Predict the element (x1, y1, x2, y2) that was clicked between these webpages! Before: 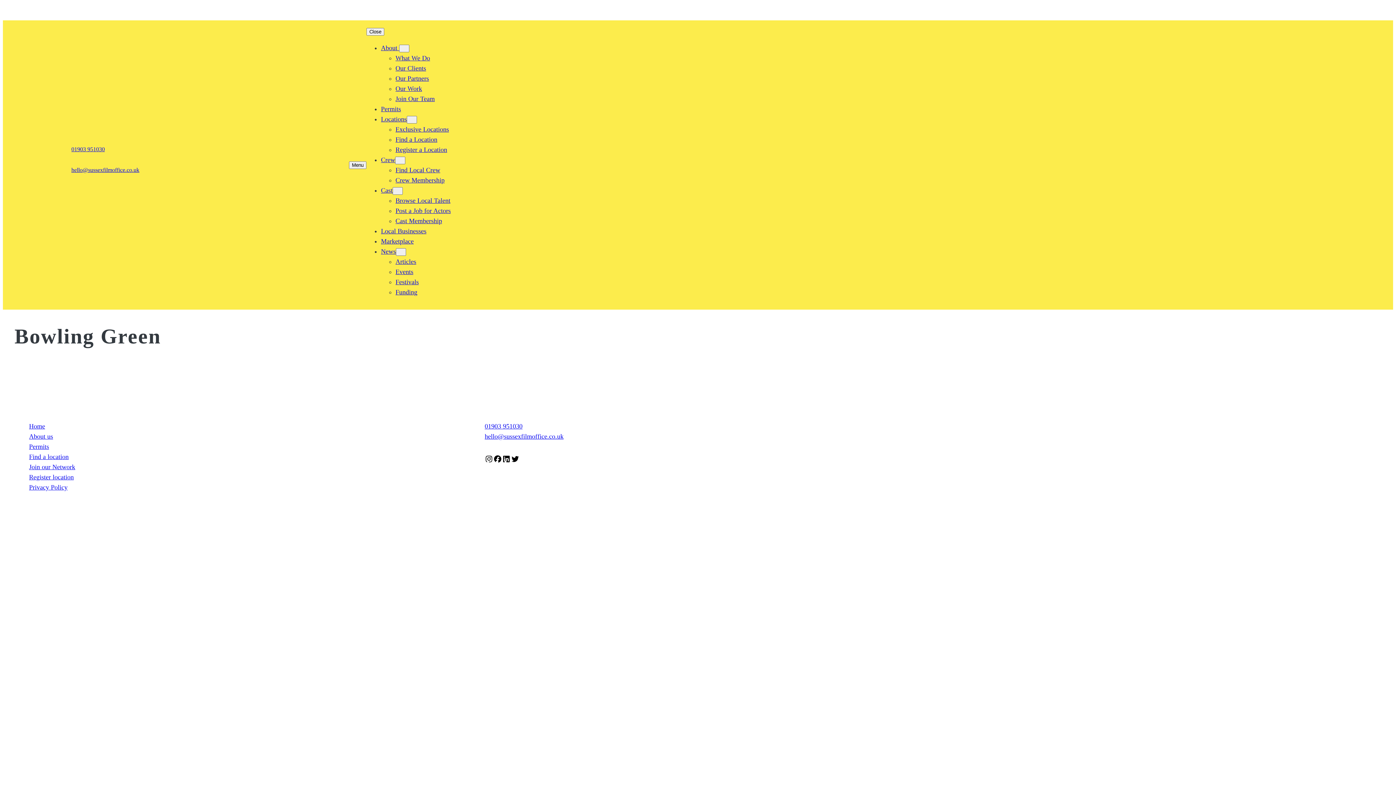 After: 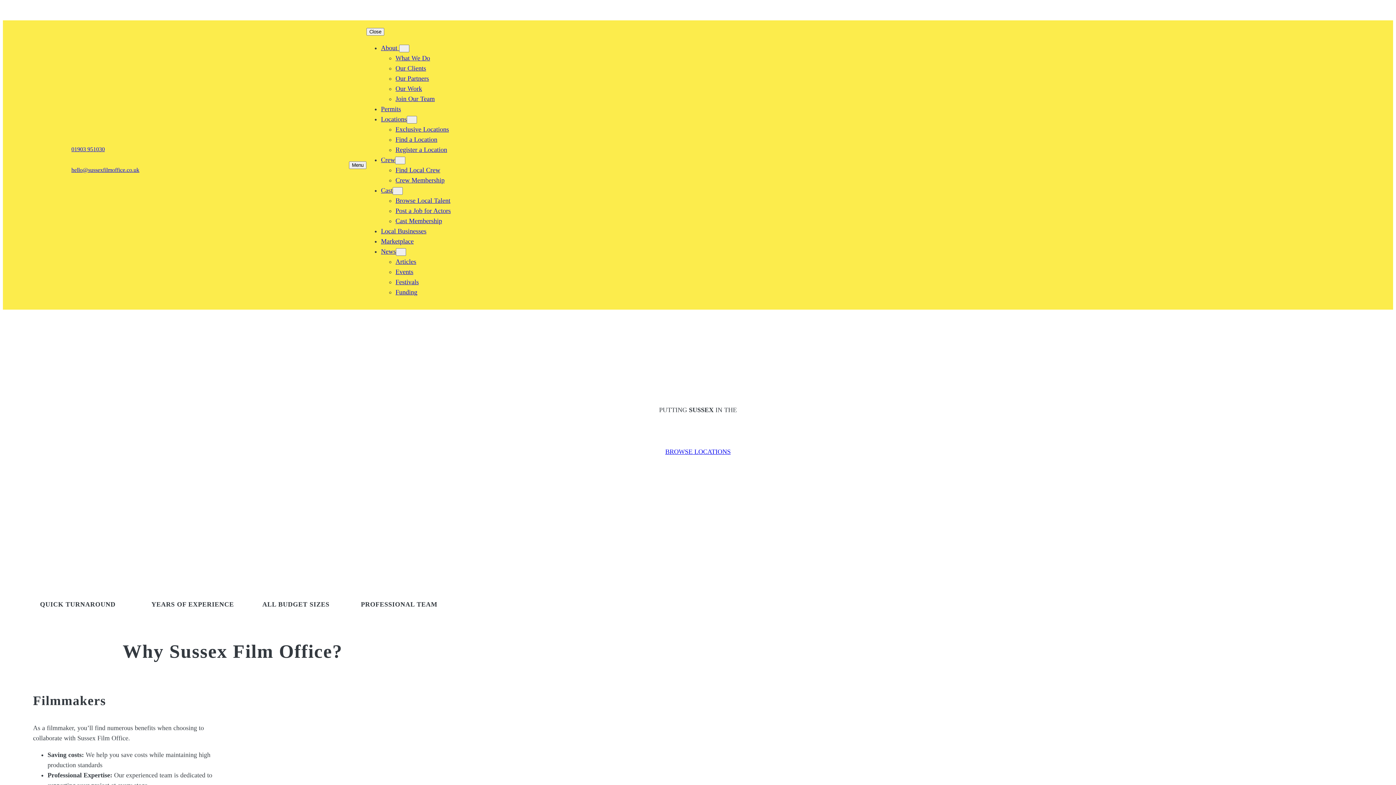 Action: bbox: (29, 422, 45, 430) label: Home